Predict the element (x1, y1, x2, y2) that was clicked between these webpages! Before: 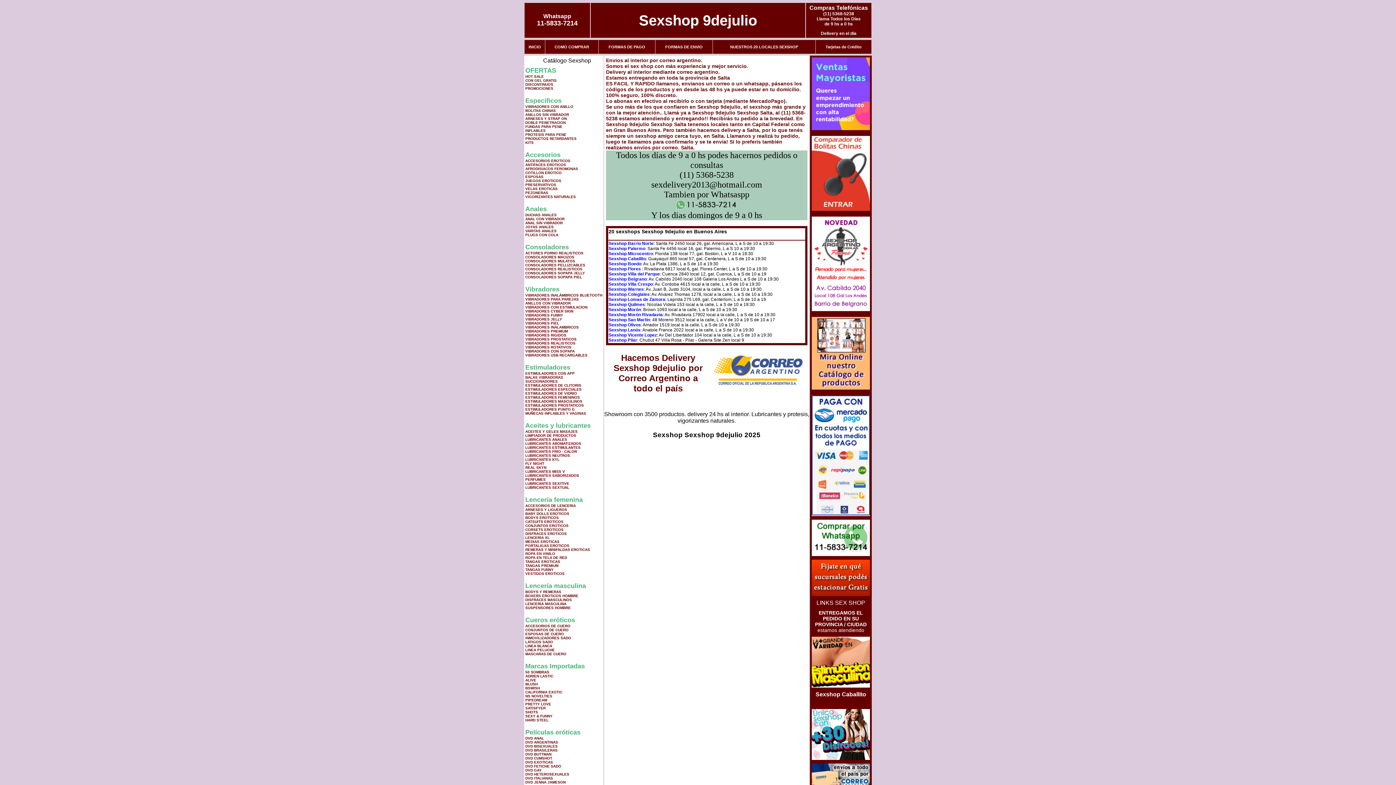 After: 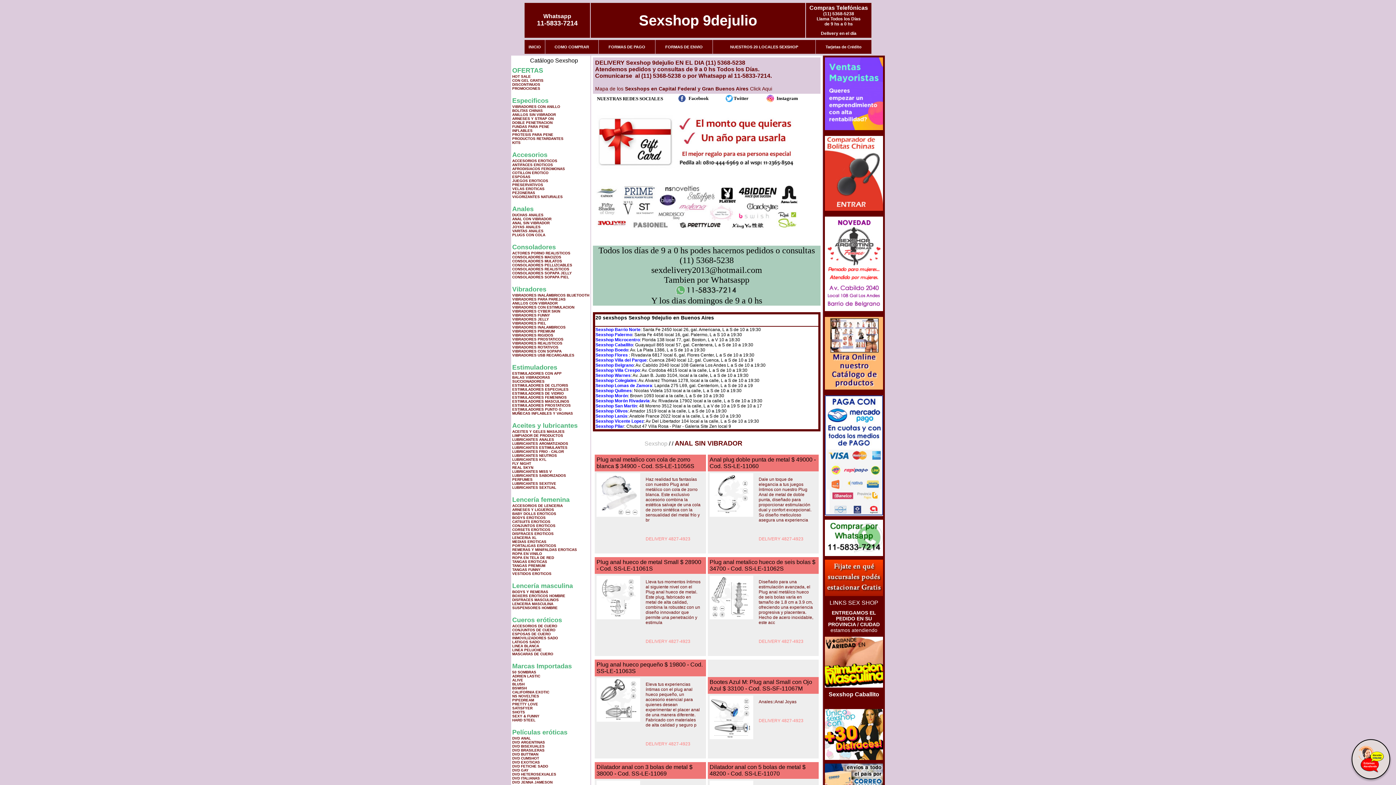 Action: label: ANAL SIN VIBRADOR bbox: (525, 221, 562, 225)